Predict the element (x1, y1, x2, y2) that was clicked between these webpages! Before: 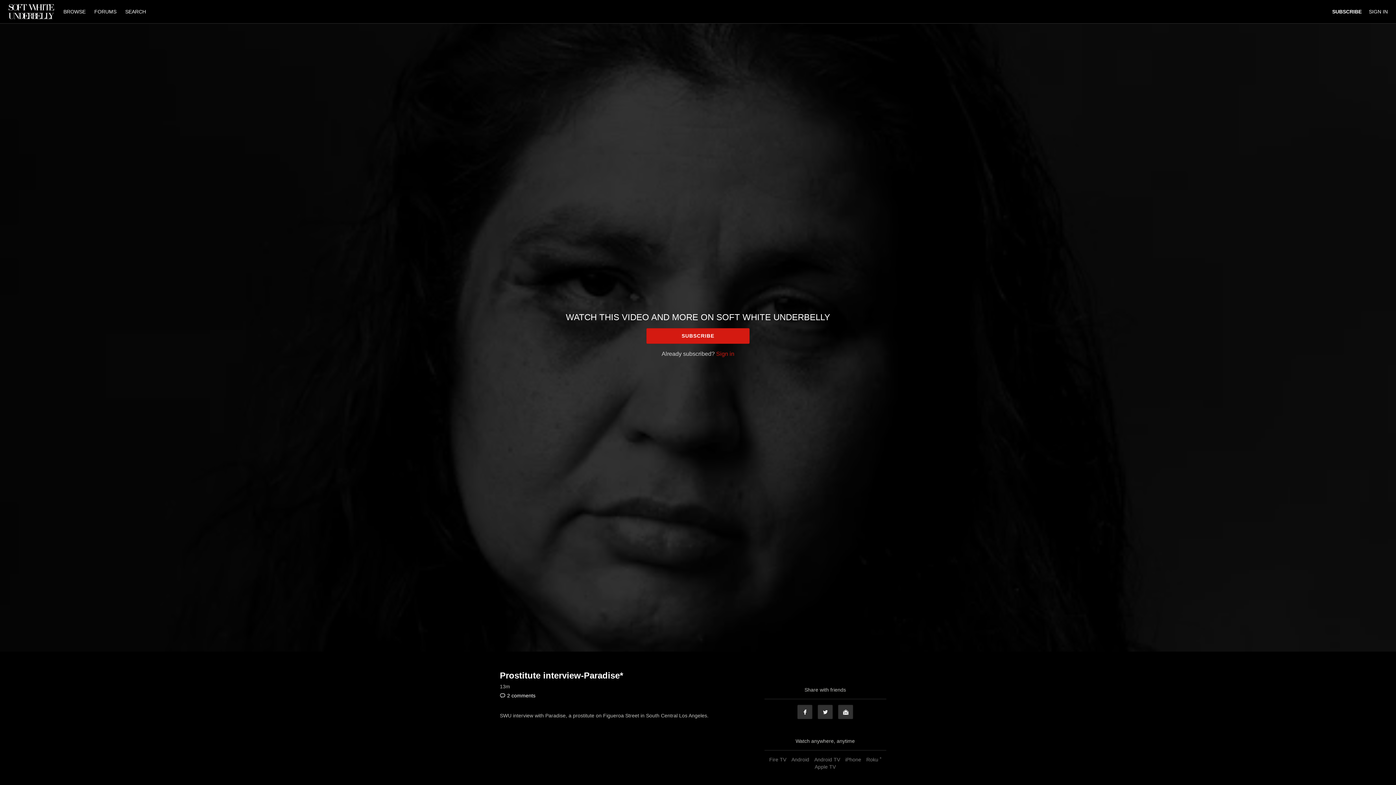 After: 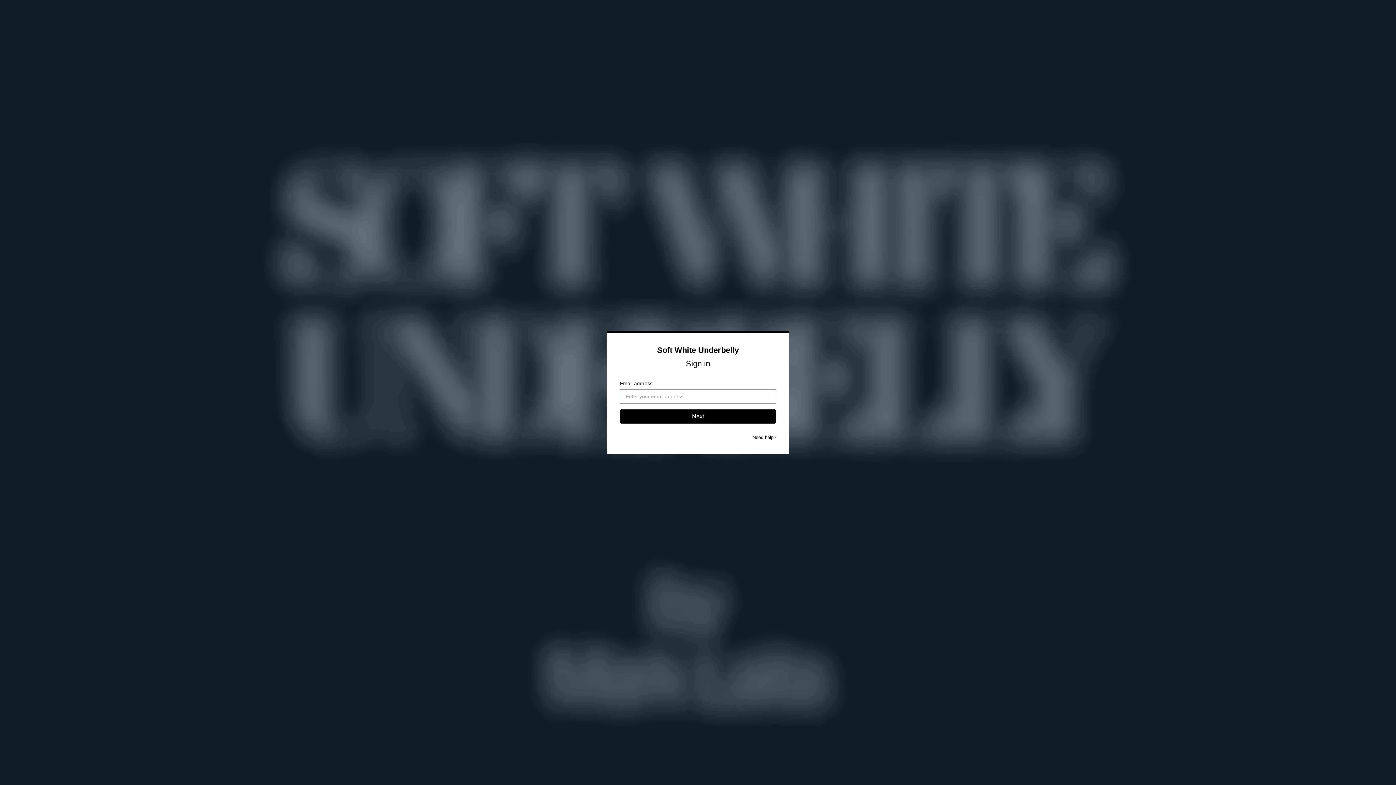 Action: label: SIGN IN bbox: (1369, 8, 1388, 14)